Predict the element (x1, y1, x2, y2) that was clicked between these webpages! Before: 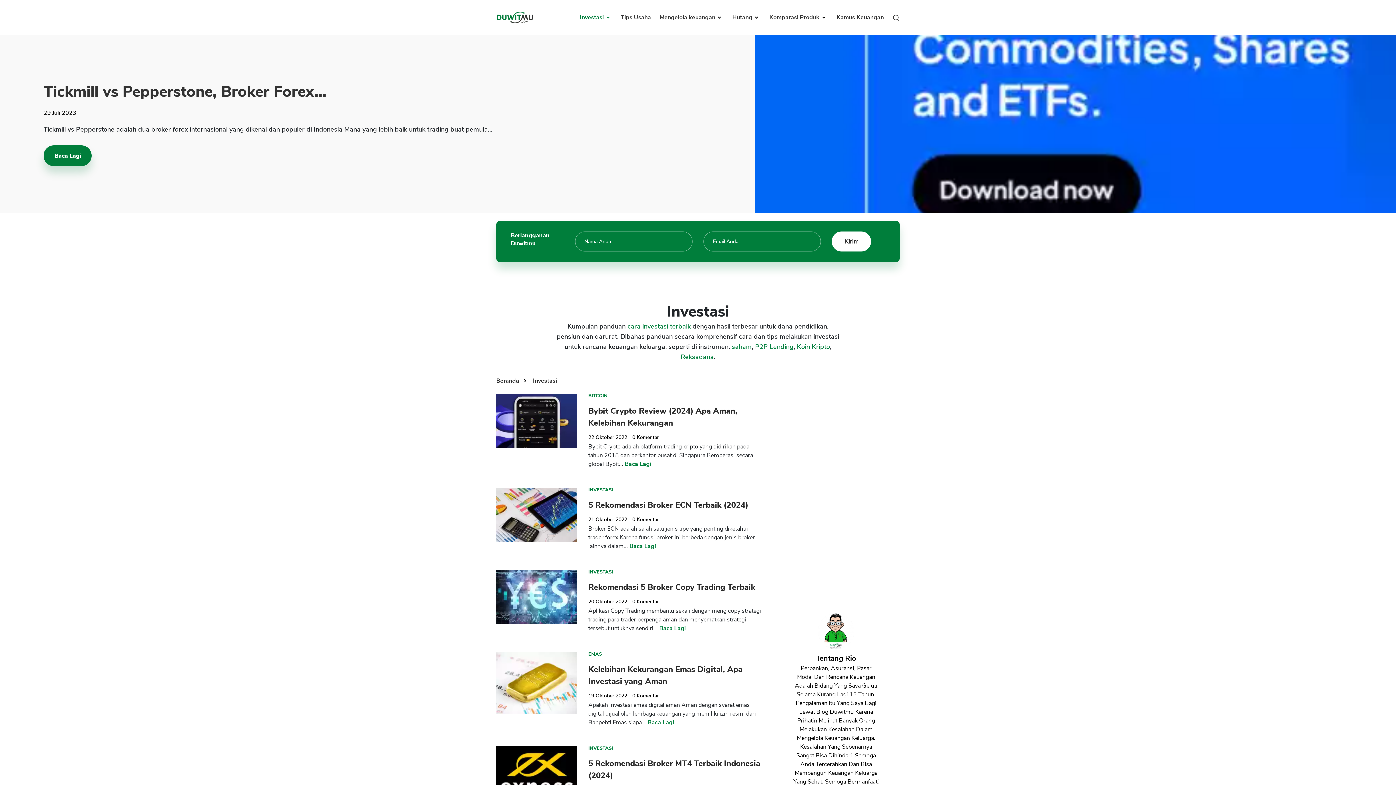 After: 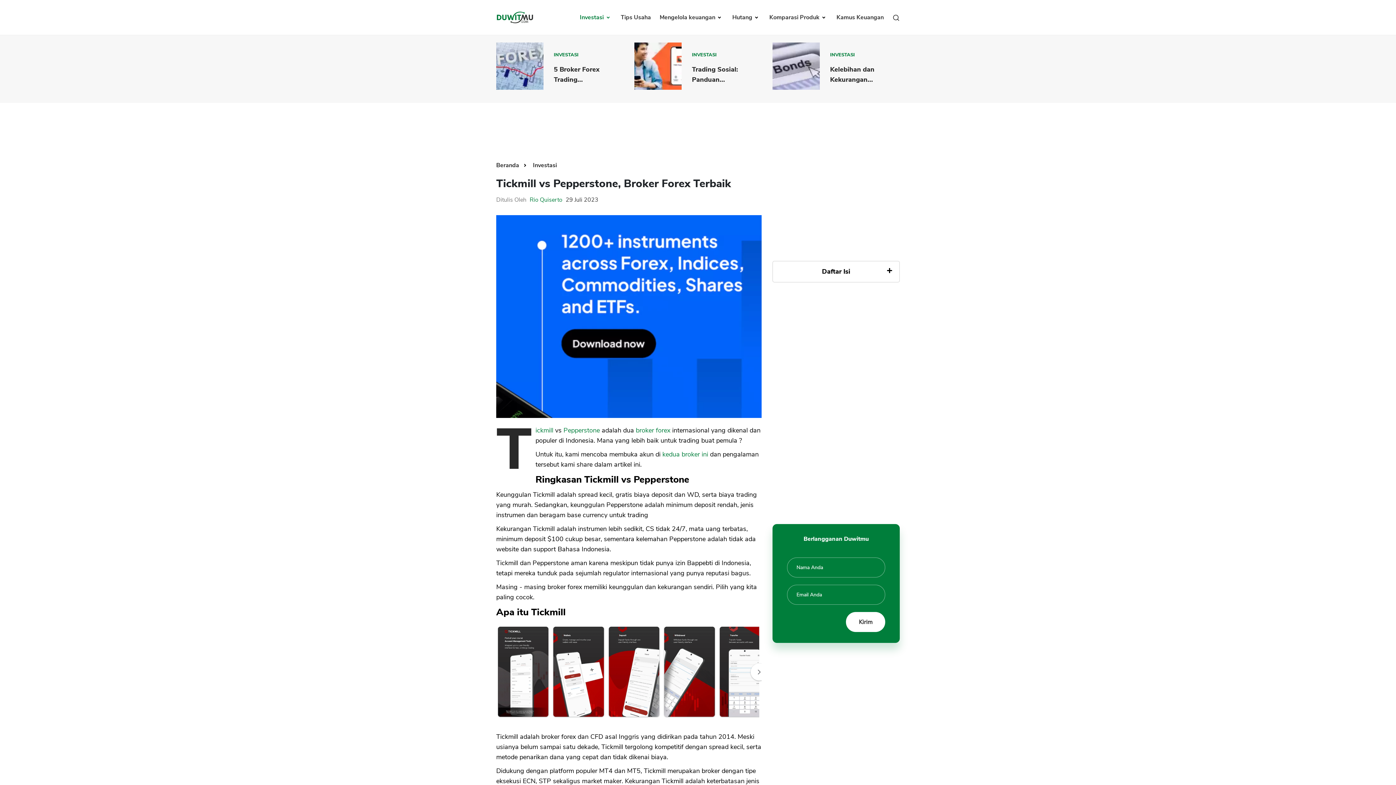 Action: label: Baca Lagi bbox: (43, 145, 91, 166)